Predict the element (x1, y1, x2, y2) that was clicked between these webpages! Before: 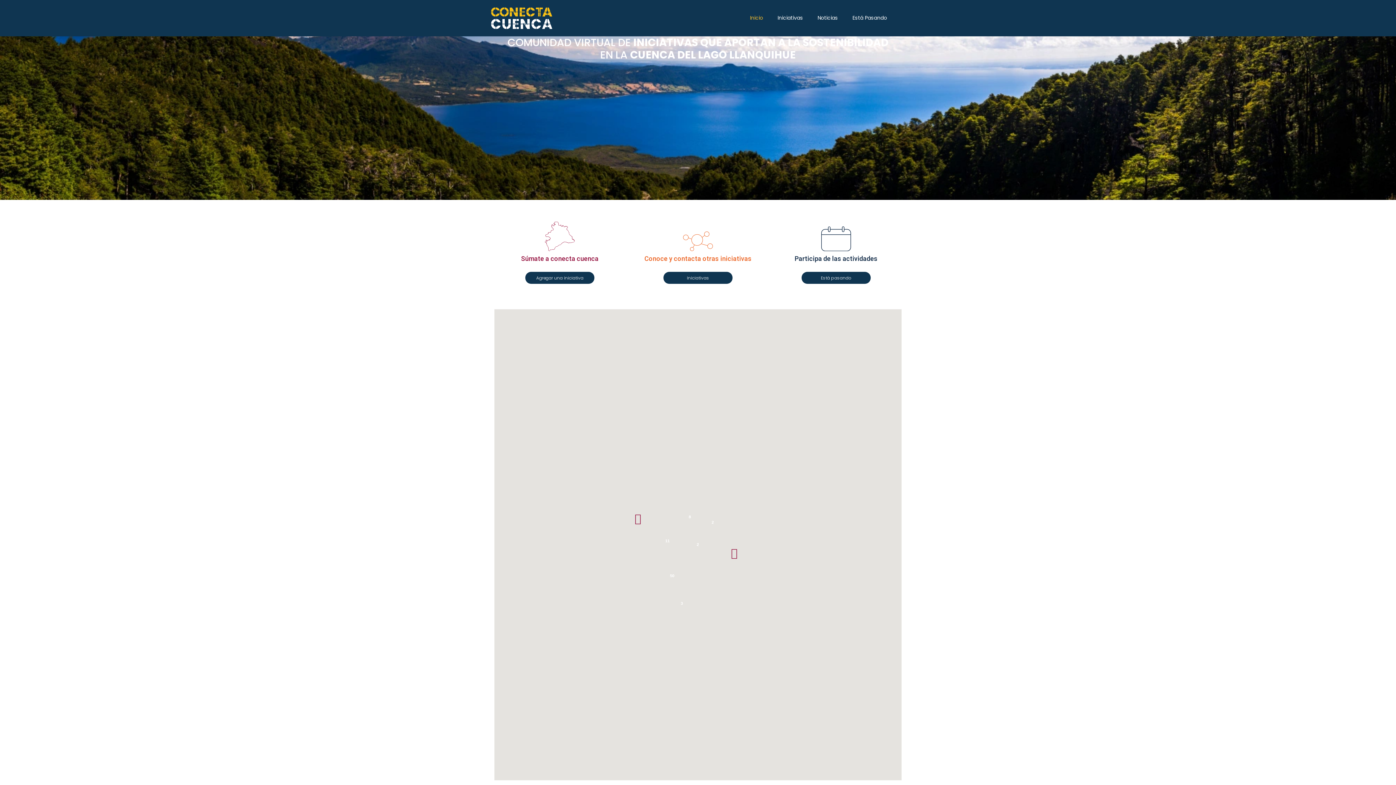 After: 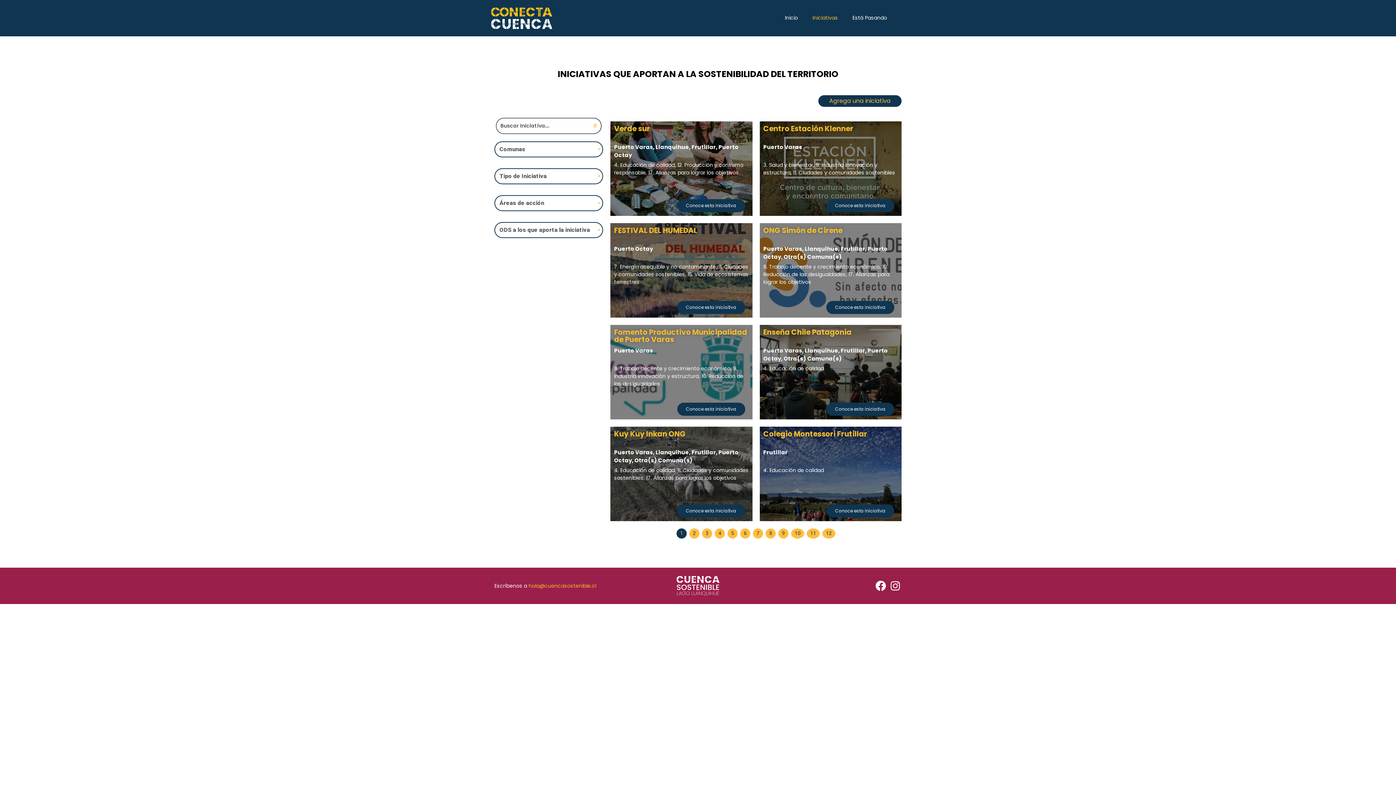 Action: bbox: (770, 9, 810, 26) label: Iniciativas